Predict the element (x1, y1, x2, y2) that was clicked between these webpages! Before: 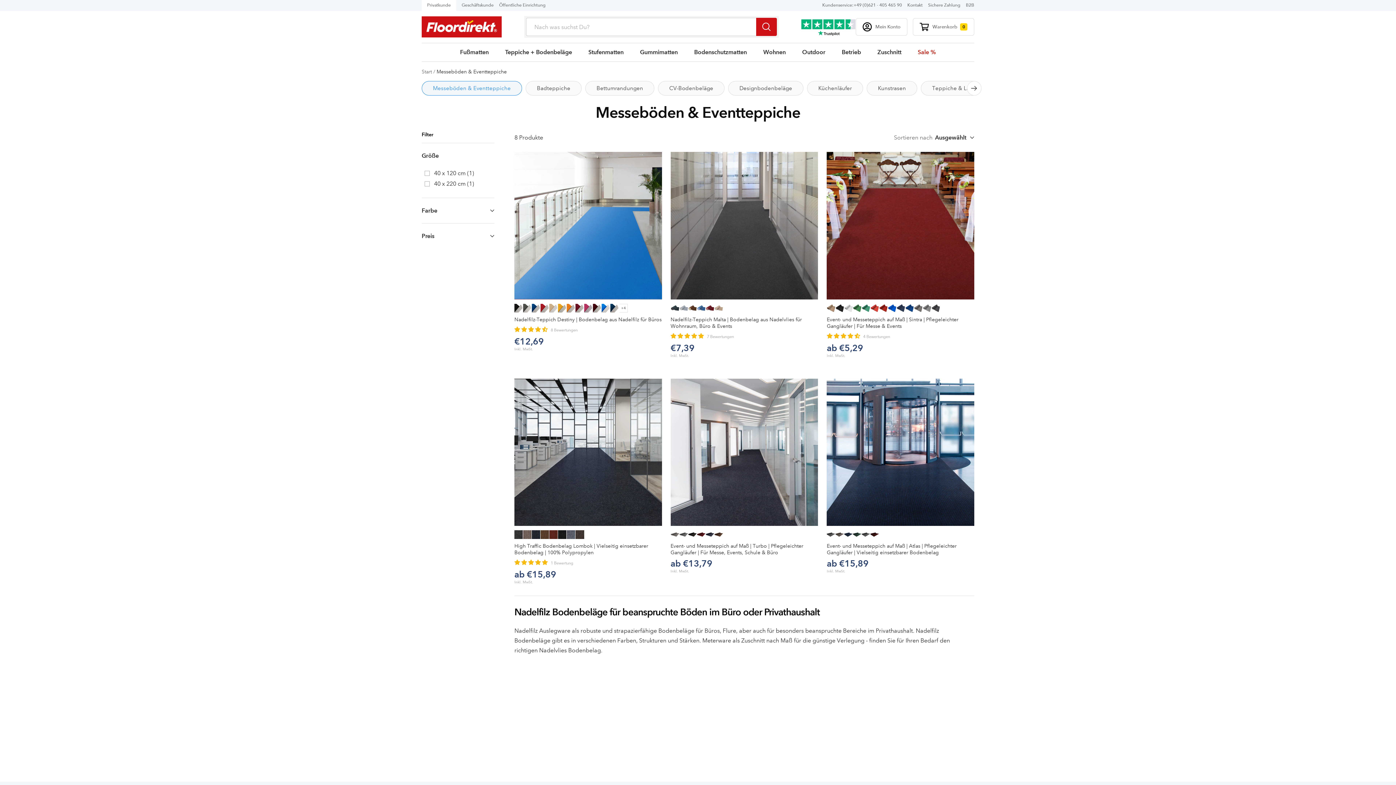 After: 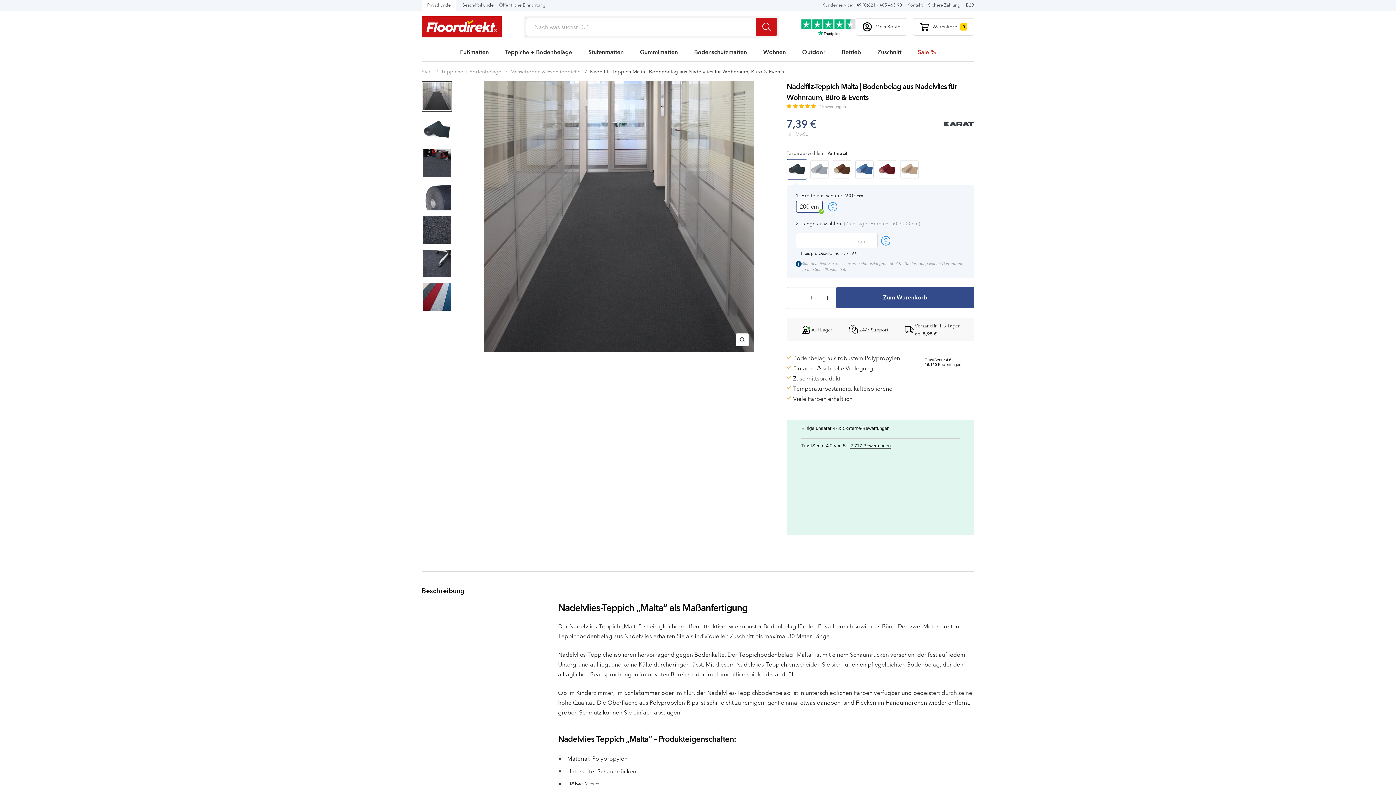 Action: bbox: (670, 316, 818, 329) label: Nadelfilz-Teppich Malta | Bodenbelag aus Nadelvlies für Wohnraum, Büro & Events